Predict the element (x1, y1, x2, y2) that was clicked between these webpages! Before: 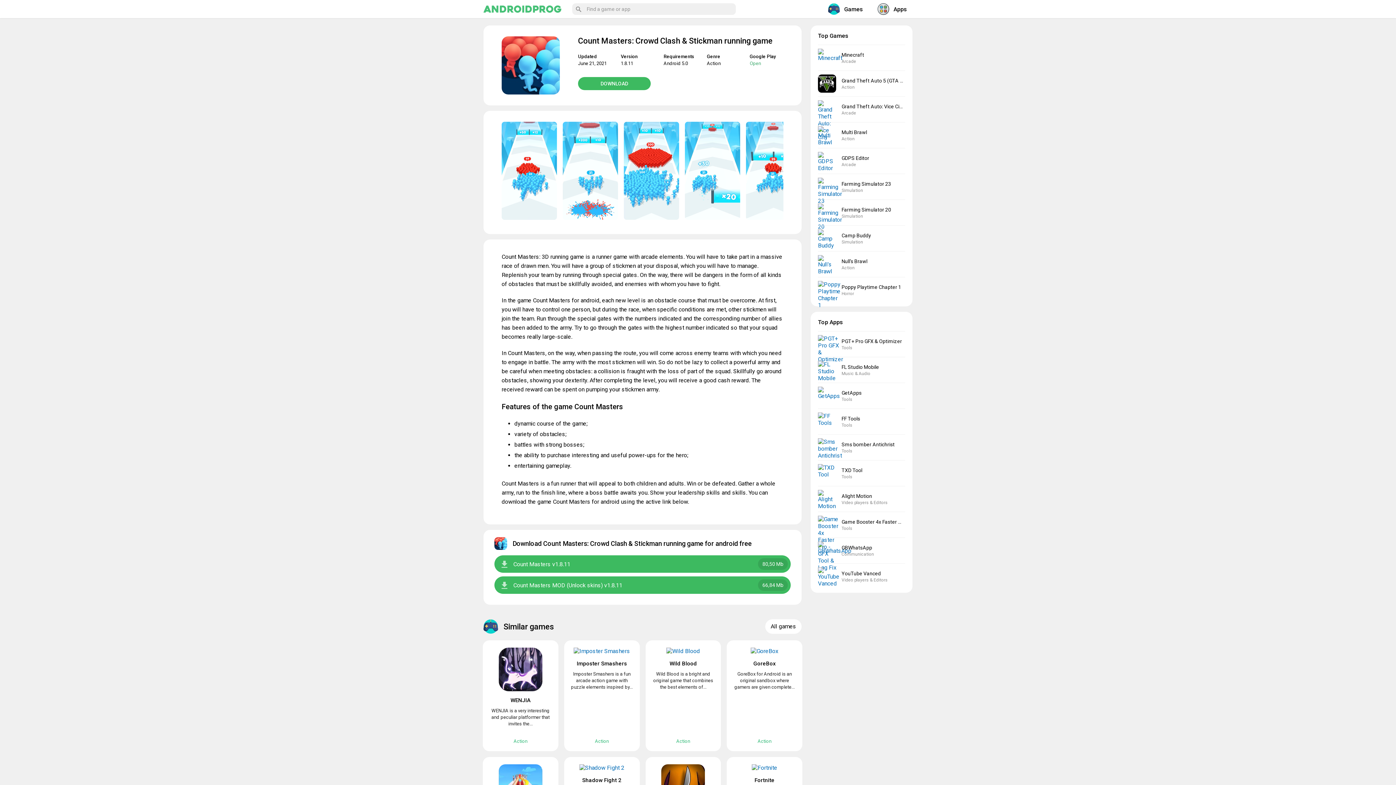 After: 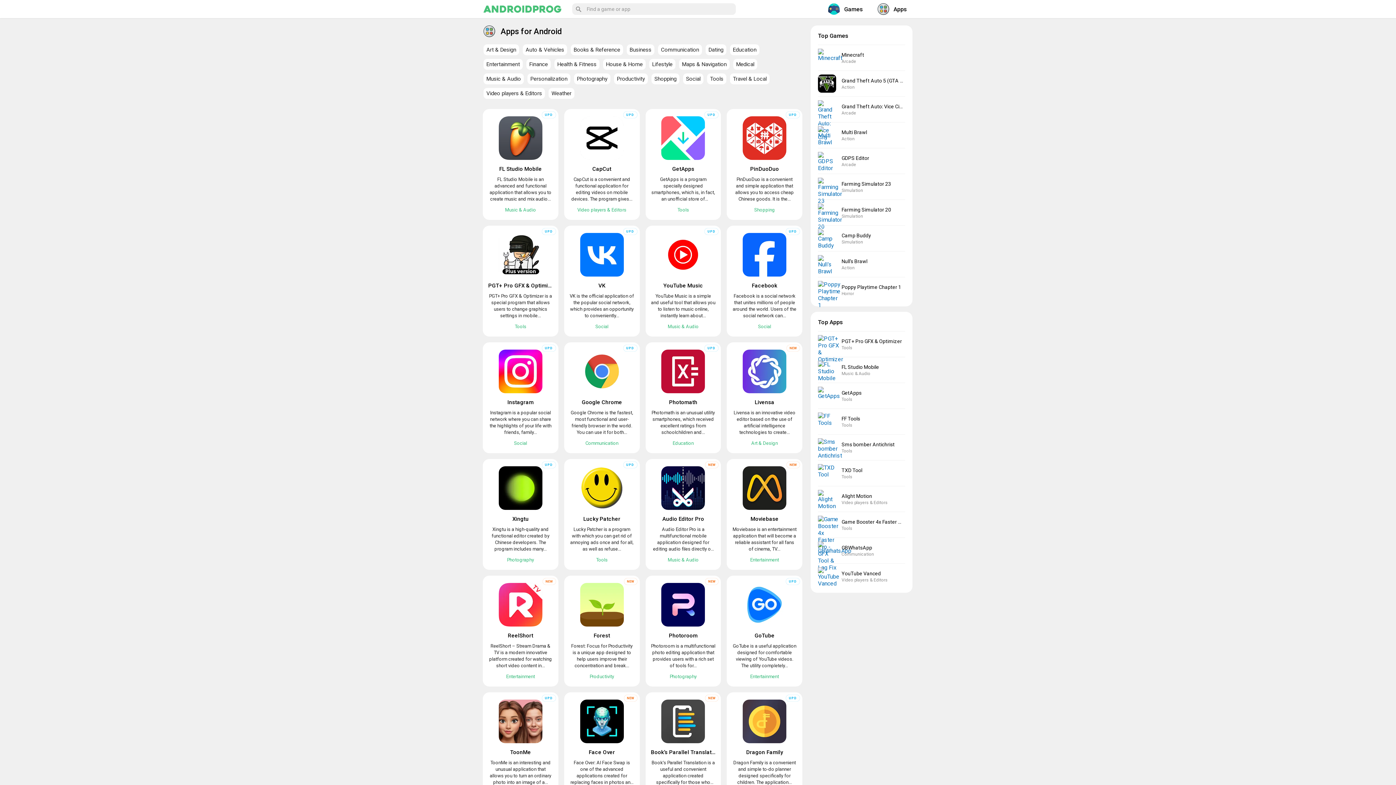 Action: bbox: (870, 0, 914, 18) label: Apps